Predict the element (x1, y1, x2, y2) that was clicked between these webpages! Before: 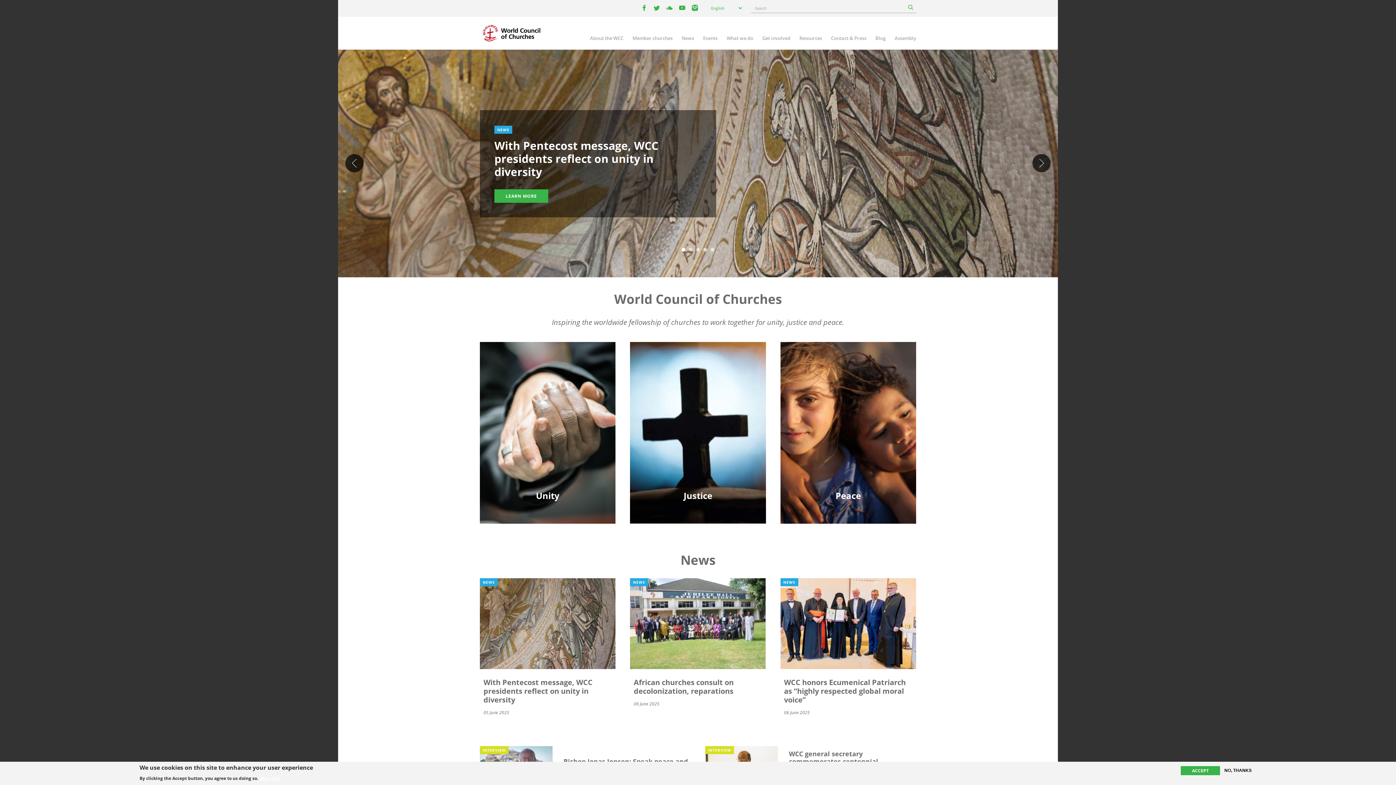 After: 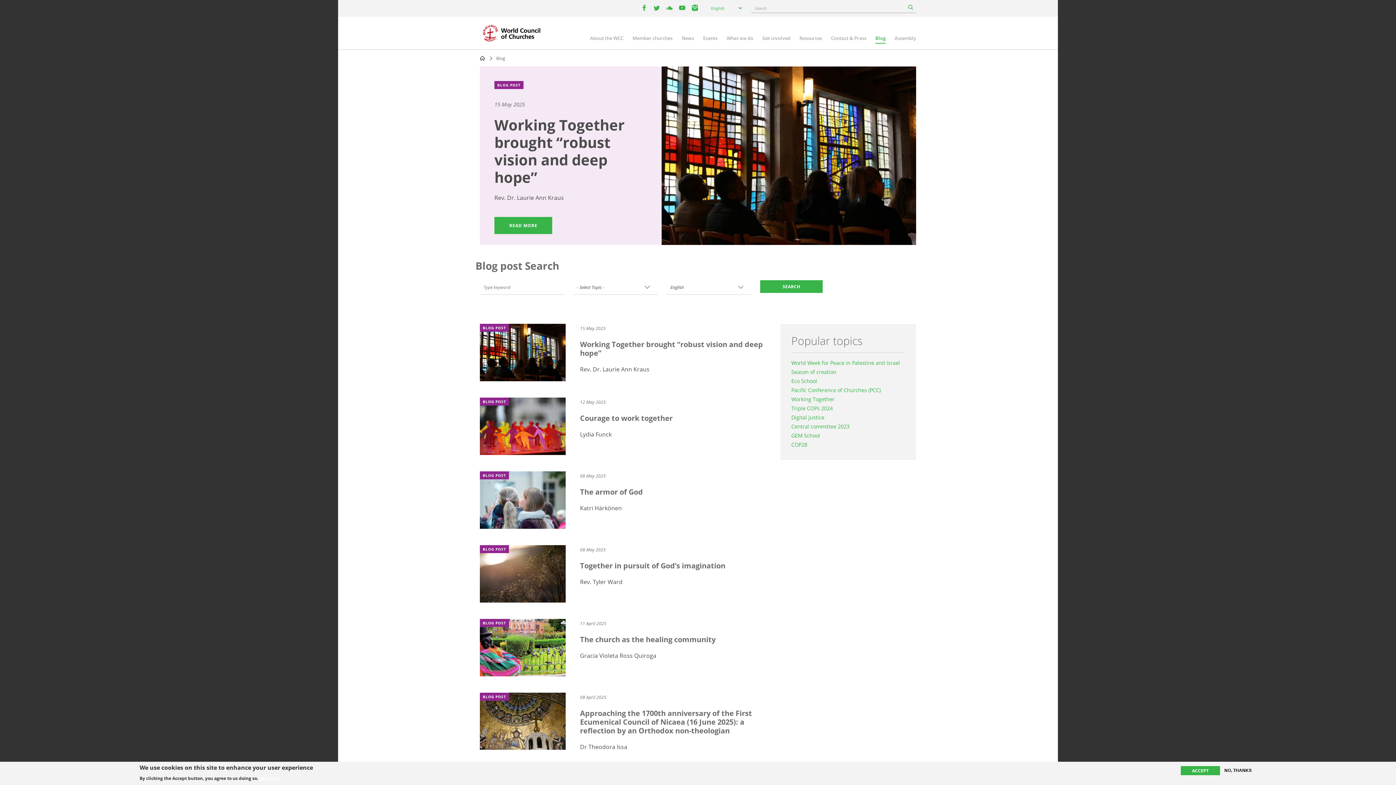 Action: bbox: (875, 34, 885, 43) label: Blog